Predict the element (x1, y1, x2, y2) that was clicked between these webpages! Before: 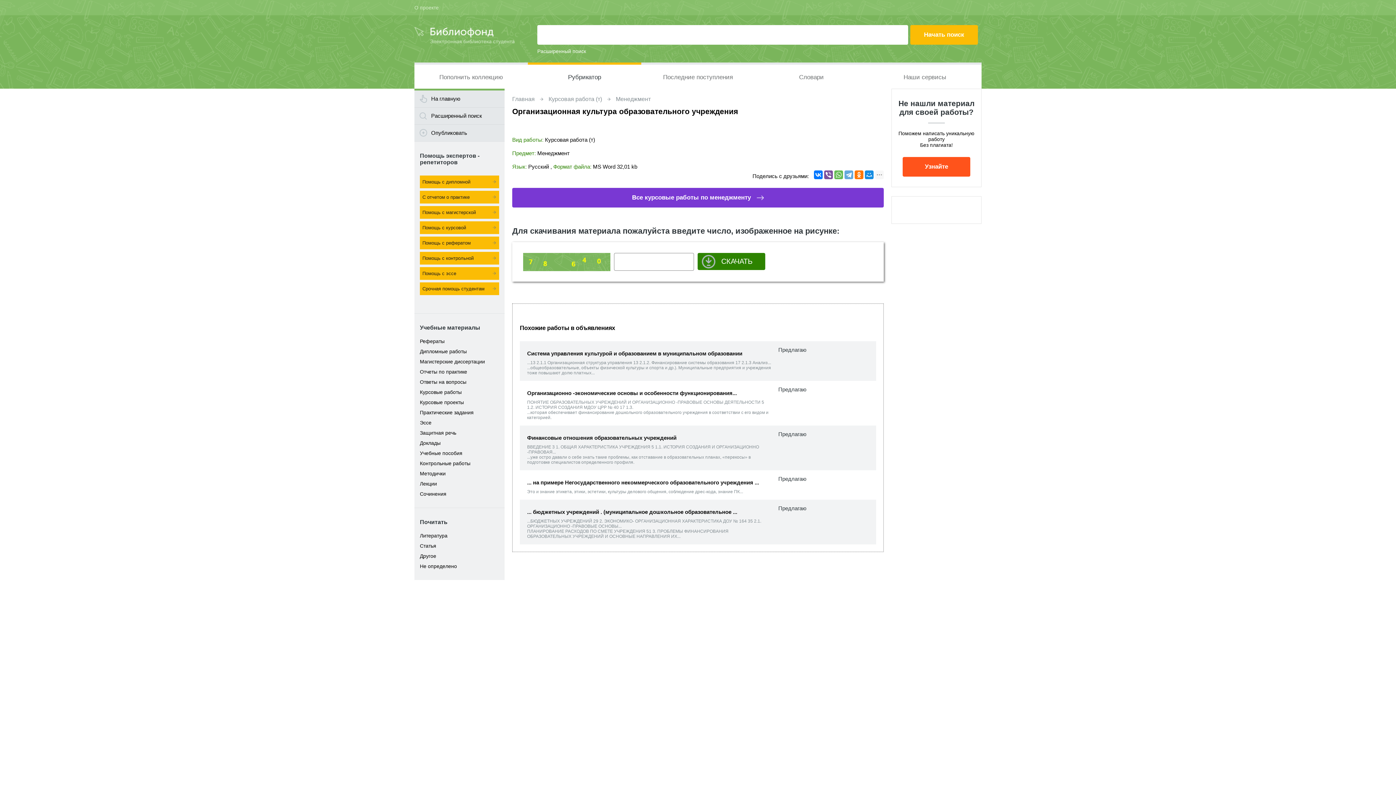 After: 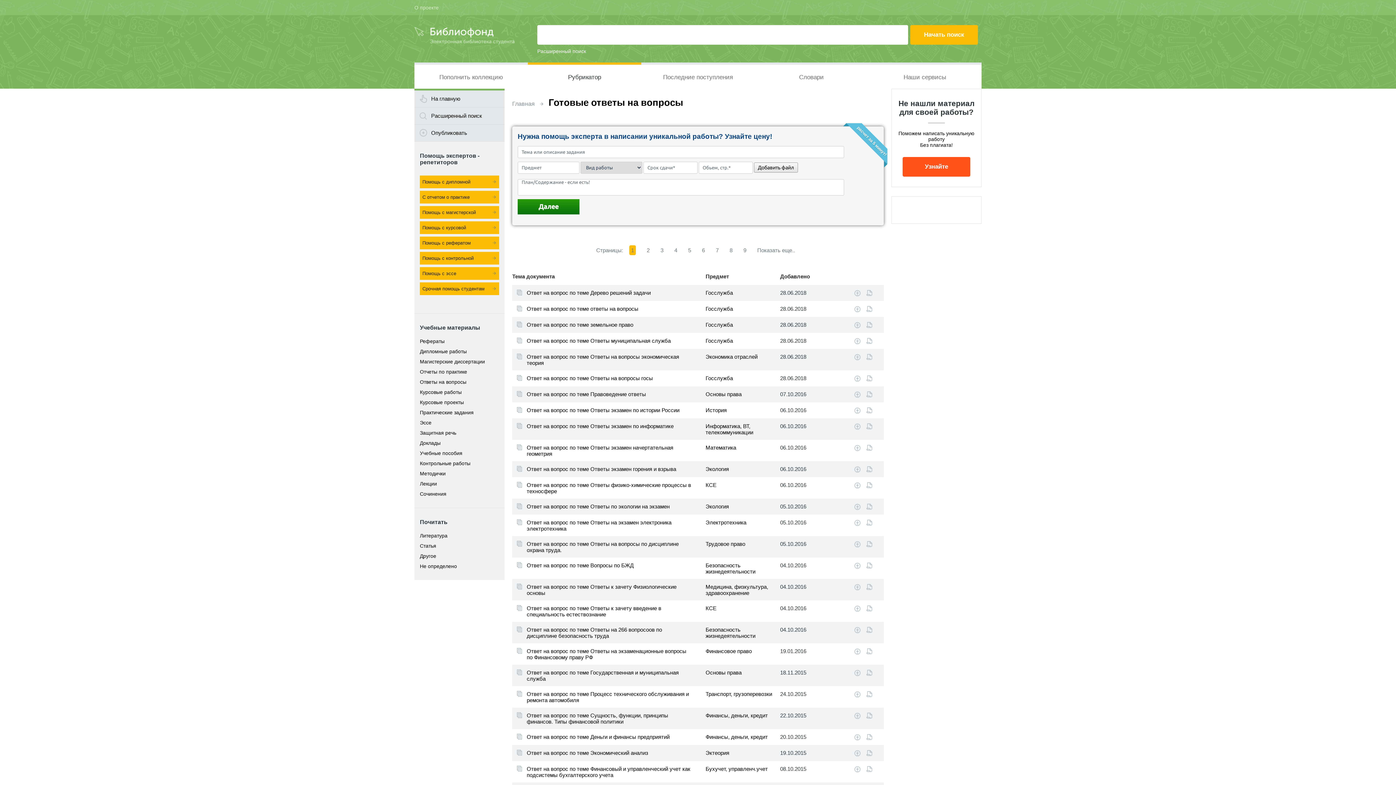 Action: label: Ответы на вопросы bbox: (420, 379, 466, 385)